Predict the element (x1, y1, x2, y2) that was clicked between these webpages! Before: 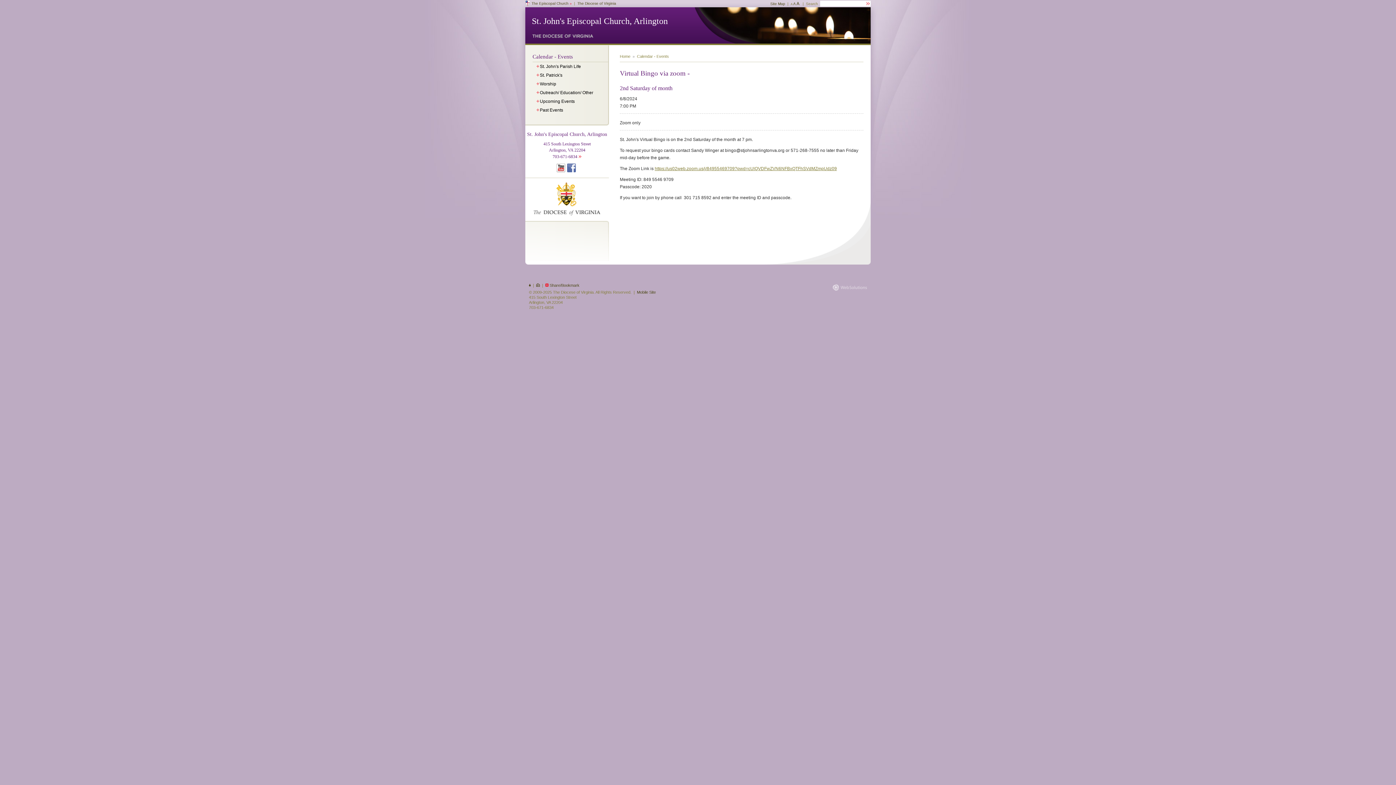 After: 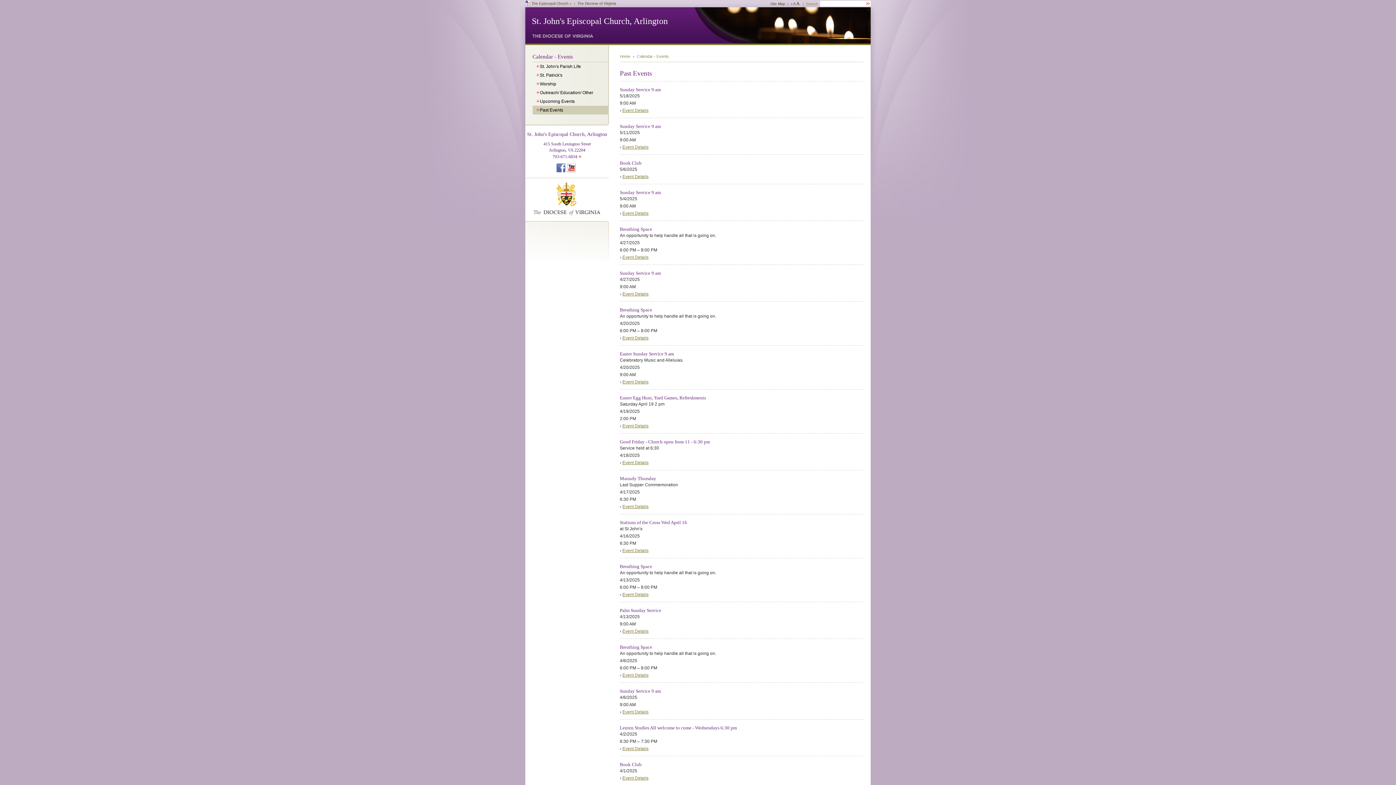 Action: label: Past Events bbox: (532, 105, 608, 114)